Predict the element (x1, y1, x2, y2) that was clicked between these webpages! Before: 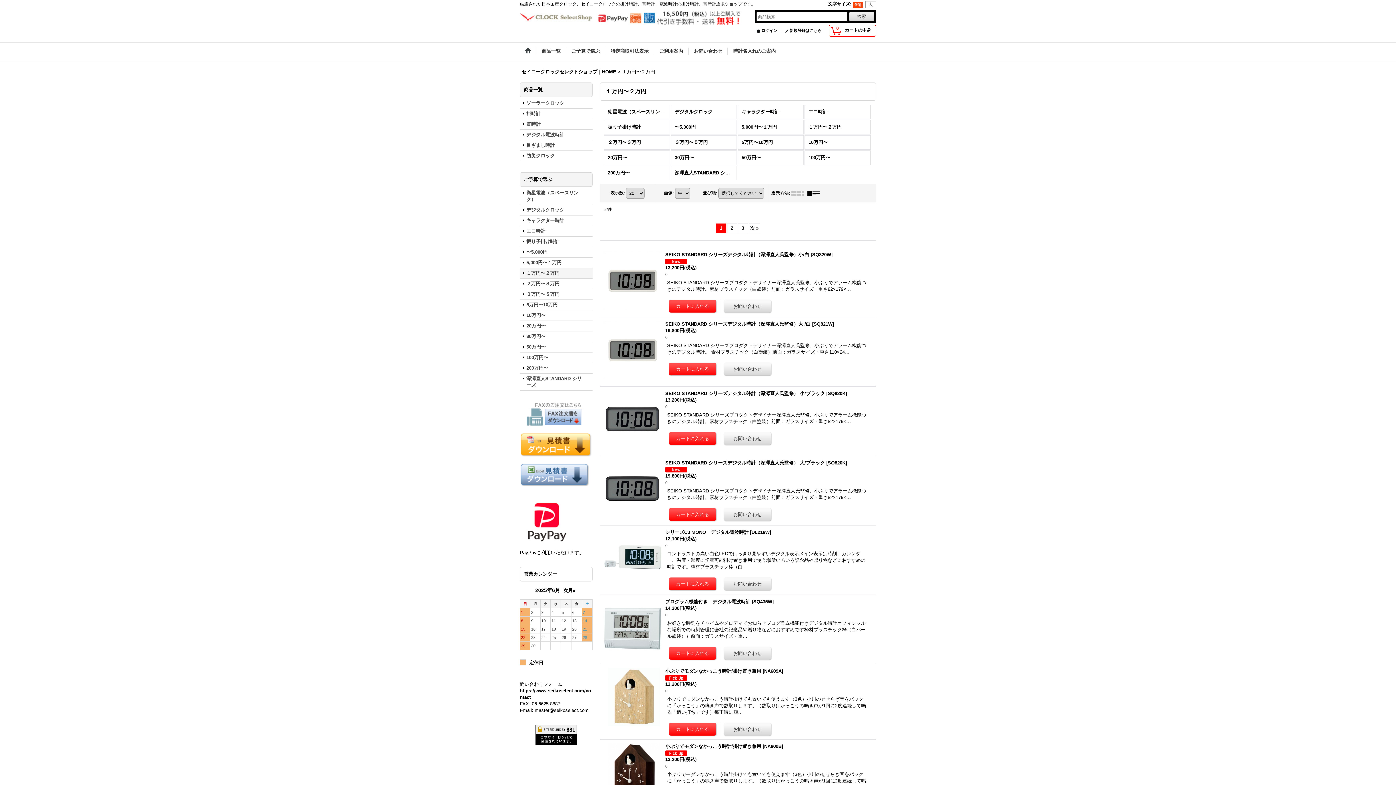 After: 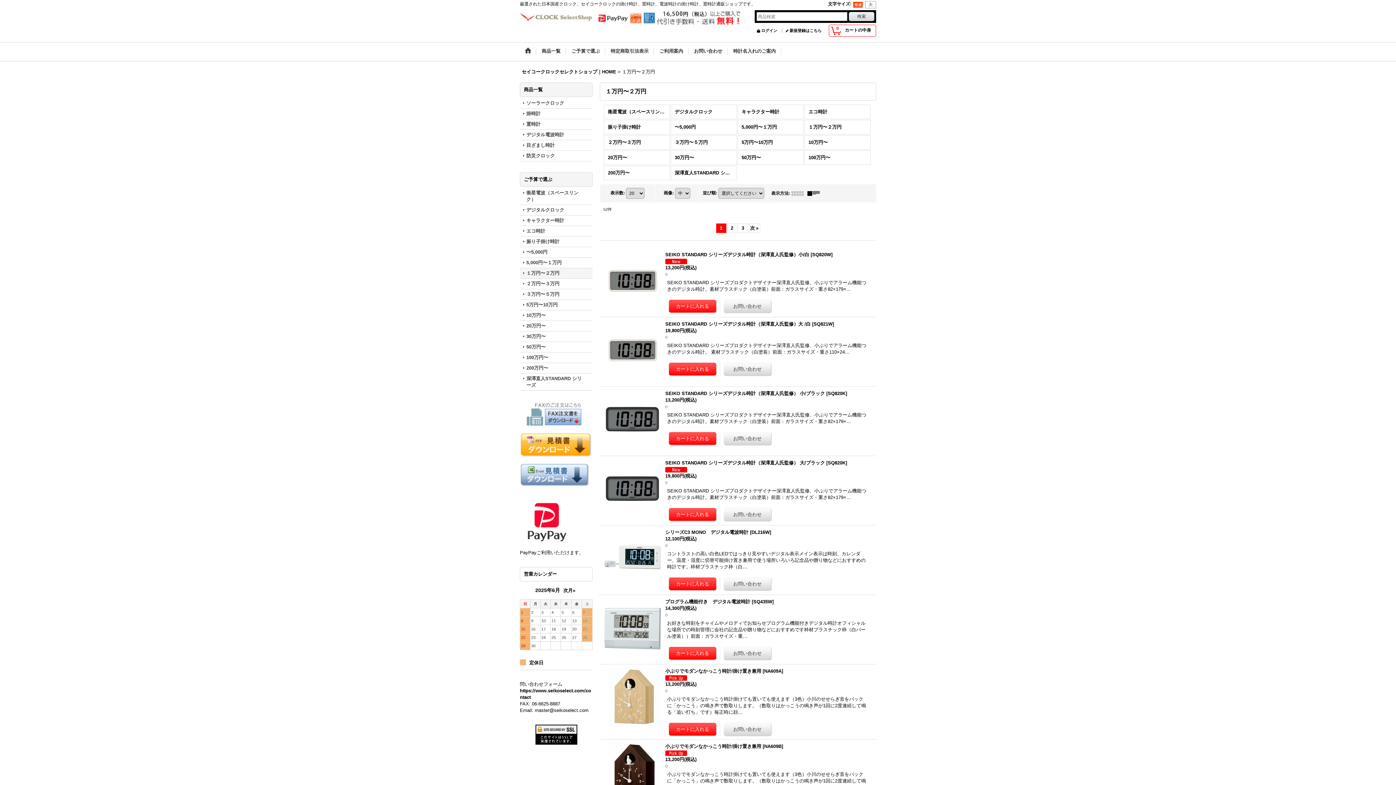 Action: bbox: (804, 120, 870, 134) label: １万円〜２万円